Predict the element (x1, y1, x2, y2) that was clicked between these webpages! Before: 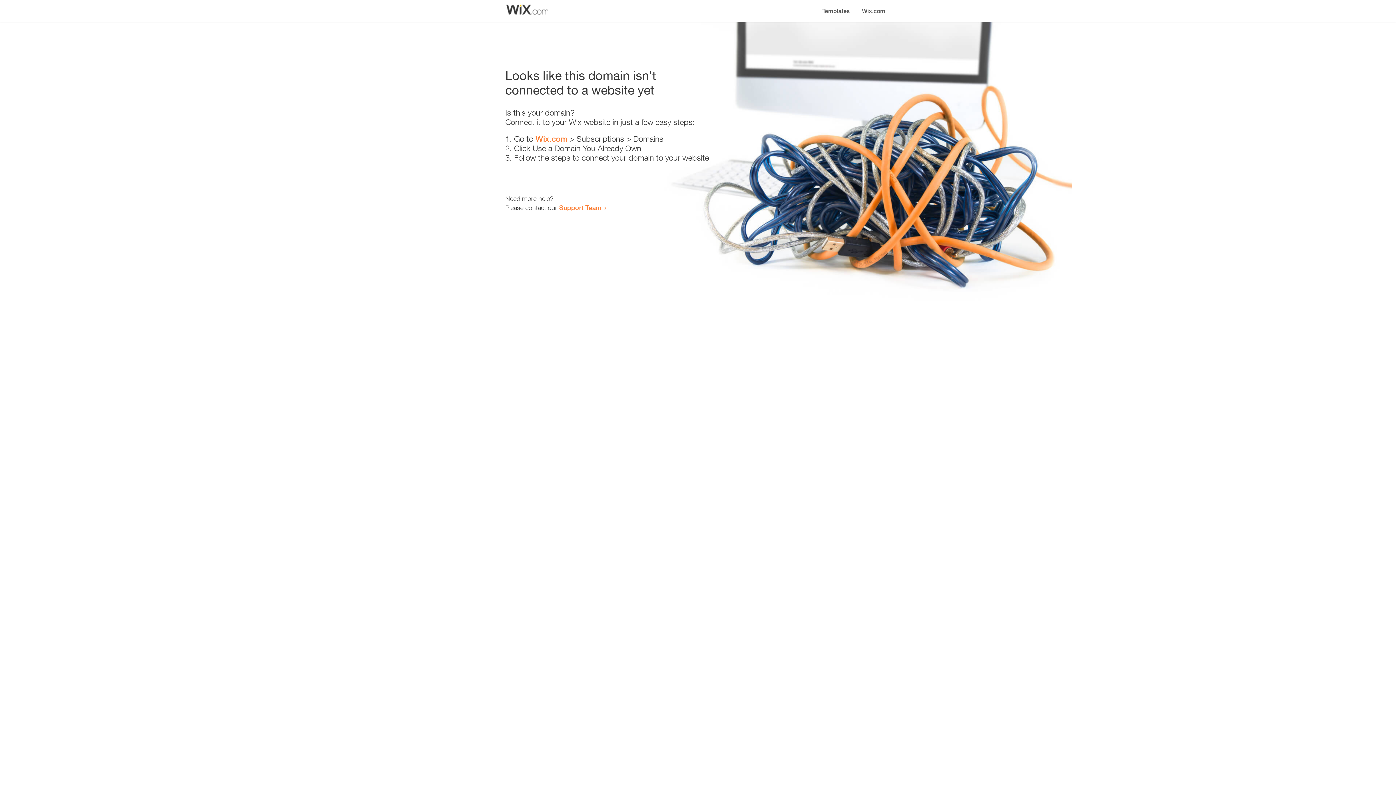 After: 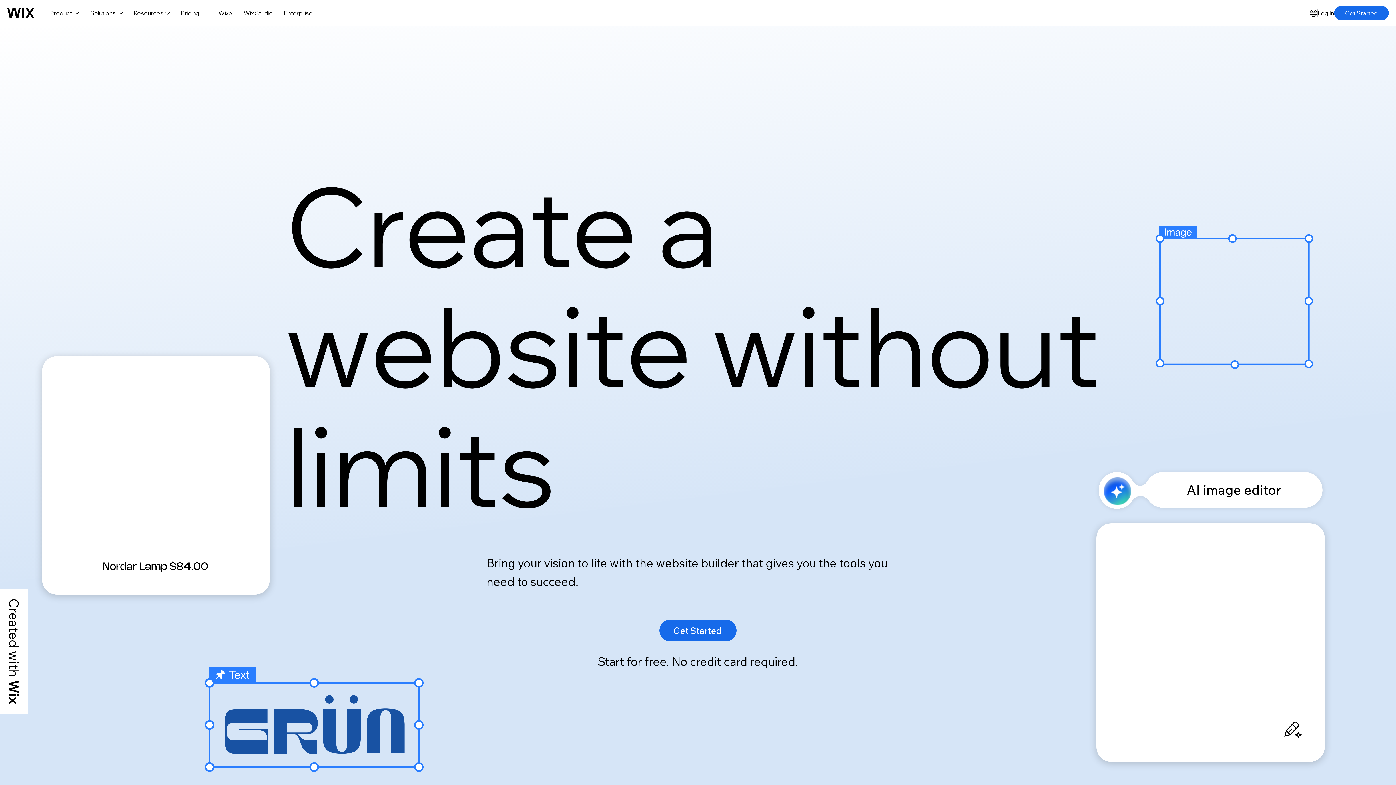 Action: label: Wix.com bbox: (535, 134, 567, 143)